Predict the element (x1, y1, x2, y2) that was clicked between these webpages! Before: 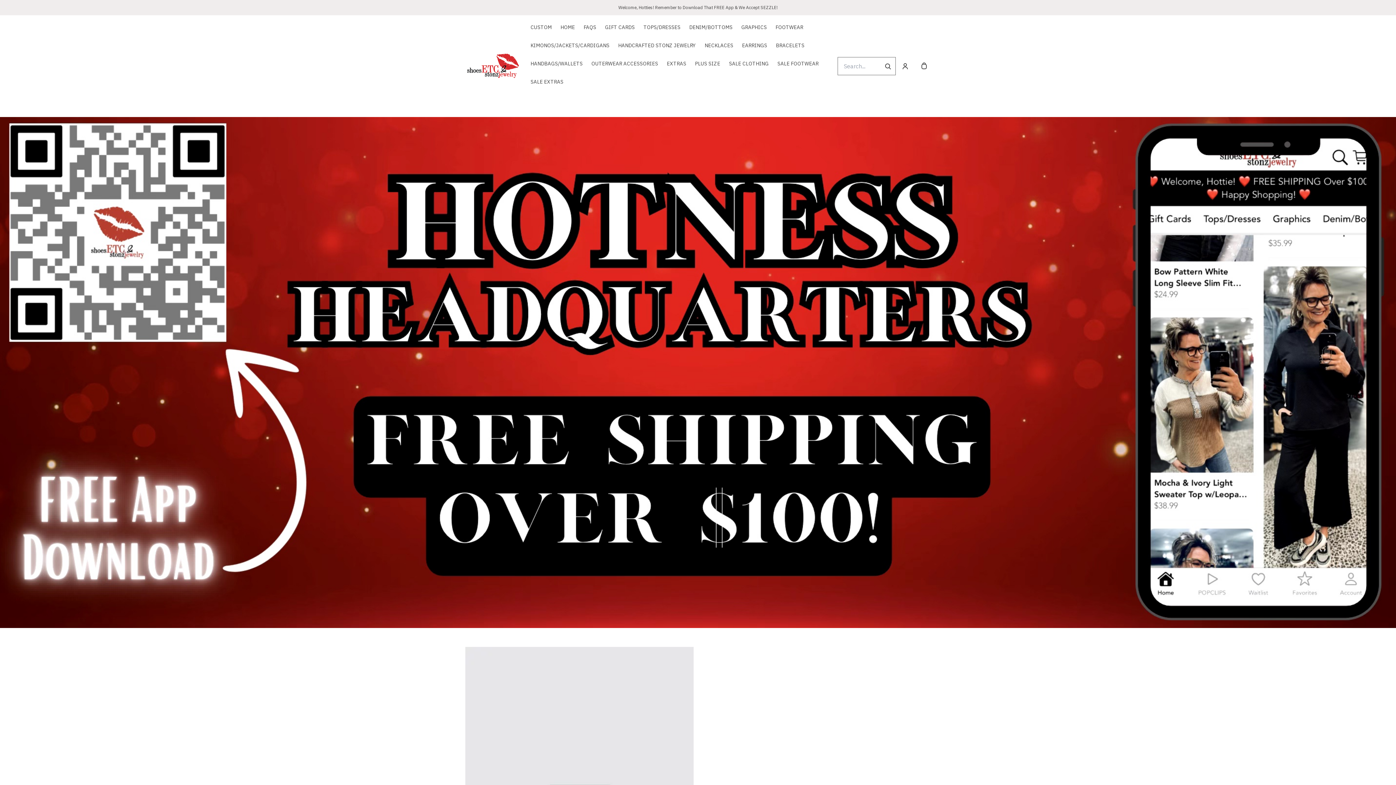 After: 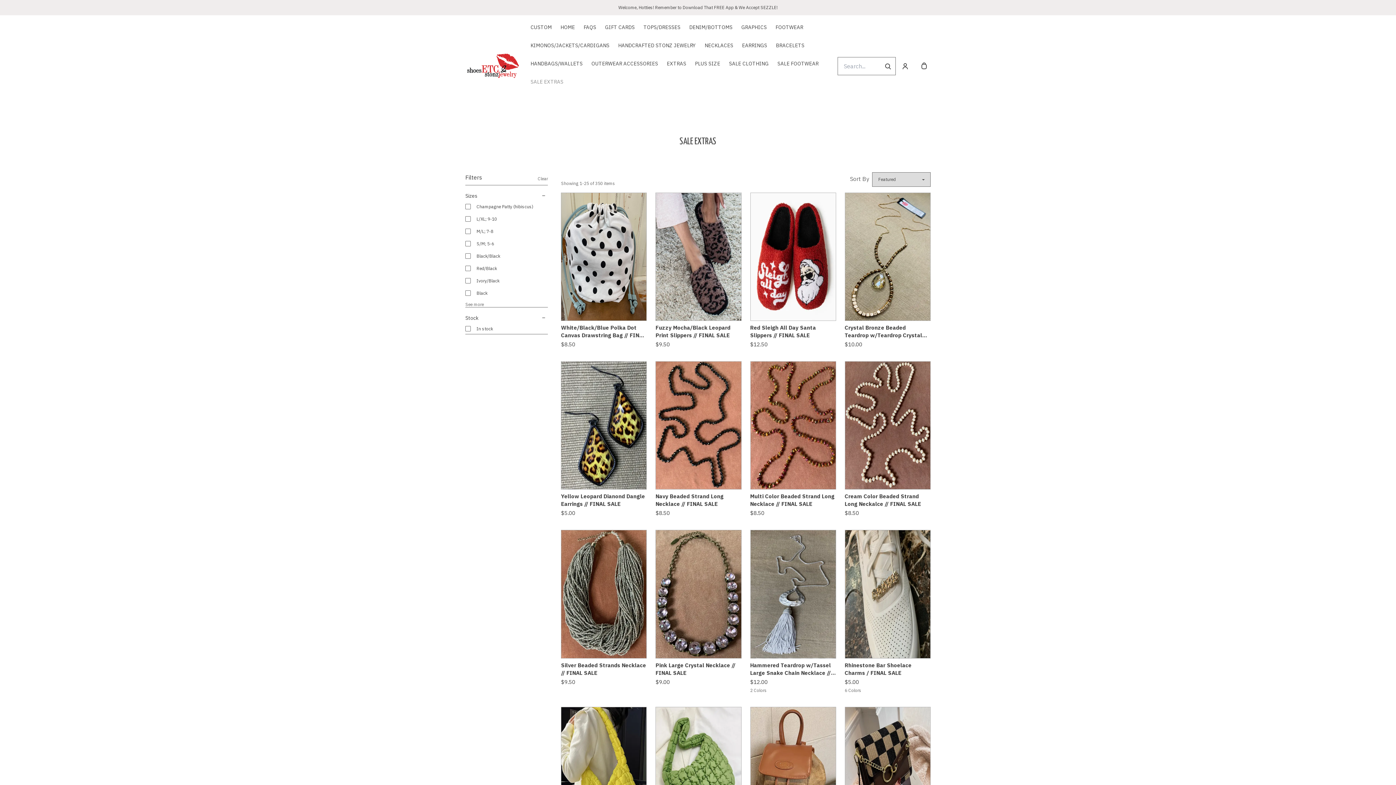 Action: bbox: (530, 78, 563, 85) label: SALE EXTRAS